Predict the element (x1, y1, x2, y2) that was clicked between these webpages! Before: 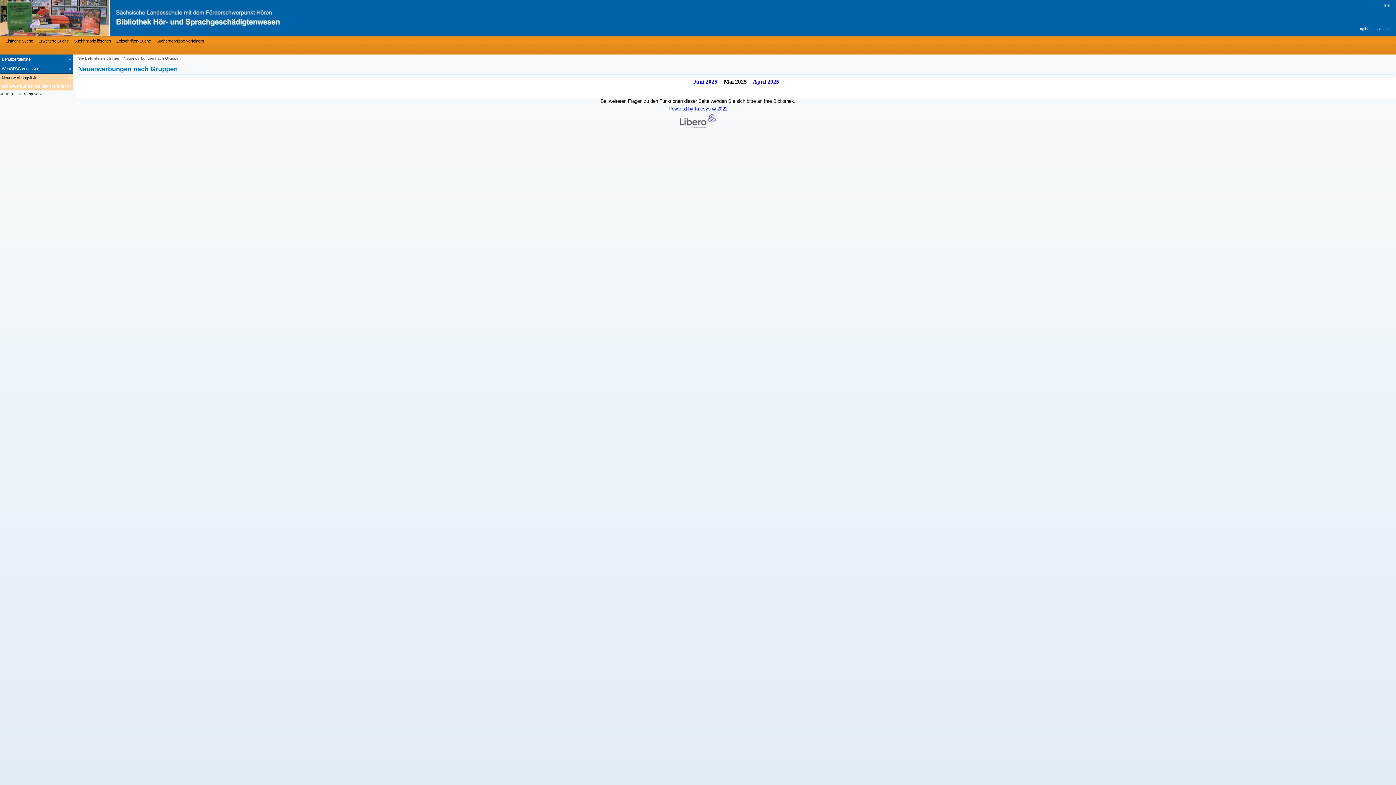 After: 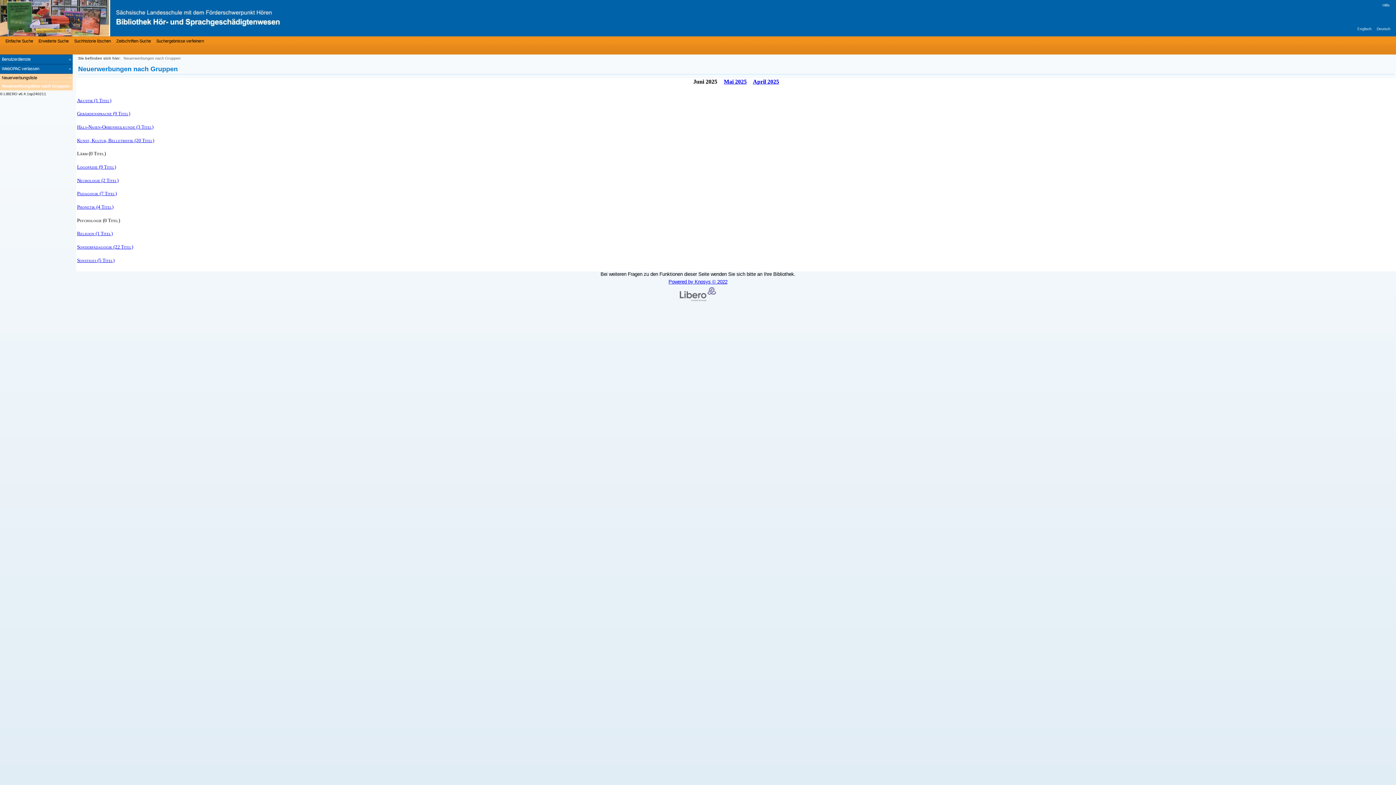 Action: bbox: (0, 82, 72, 90) label: Neuerwerbungsliste nach Gruppen